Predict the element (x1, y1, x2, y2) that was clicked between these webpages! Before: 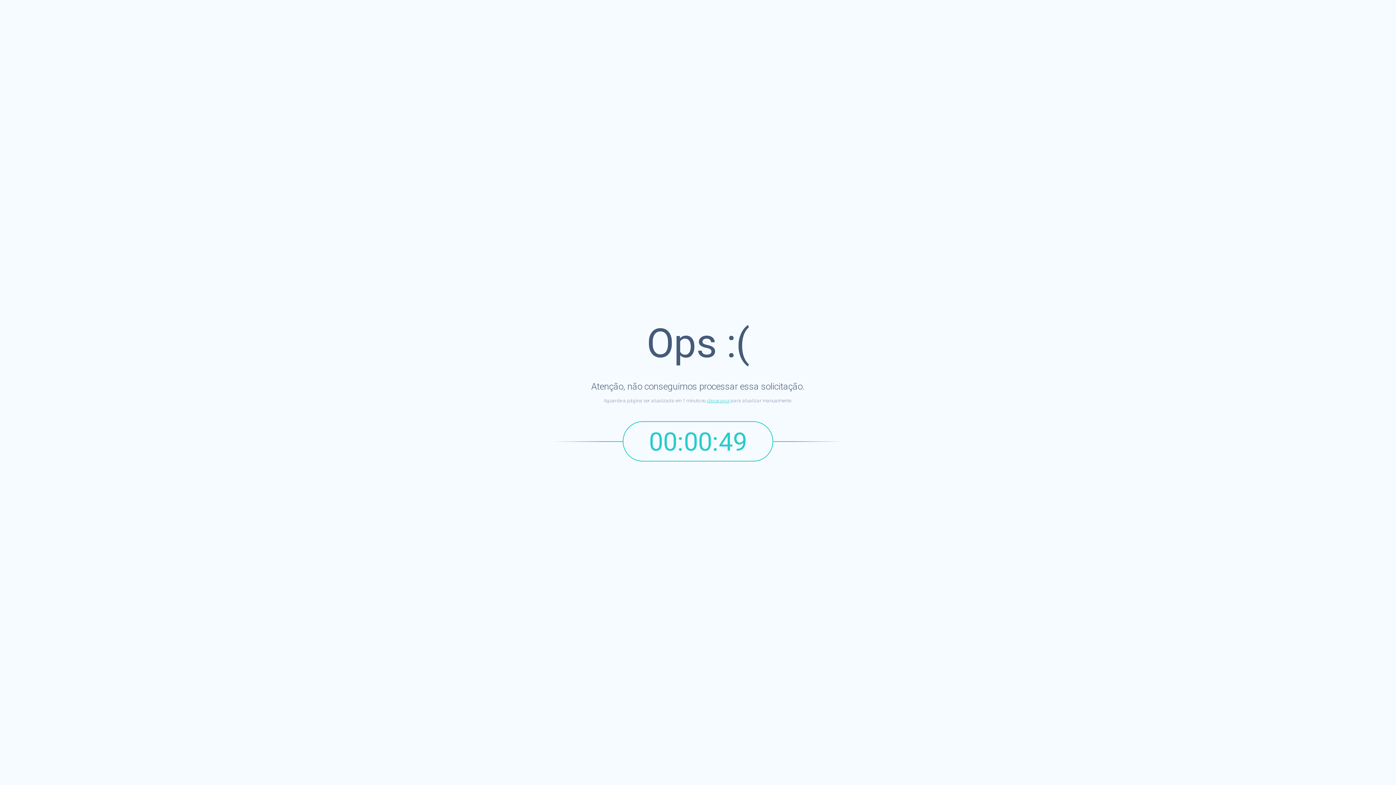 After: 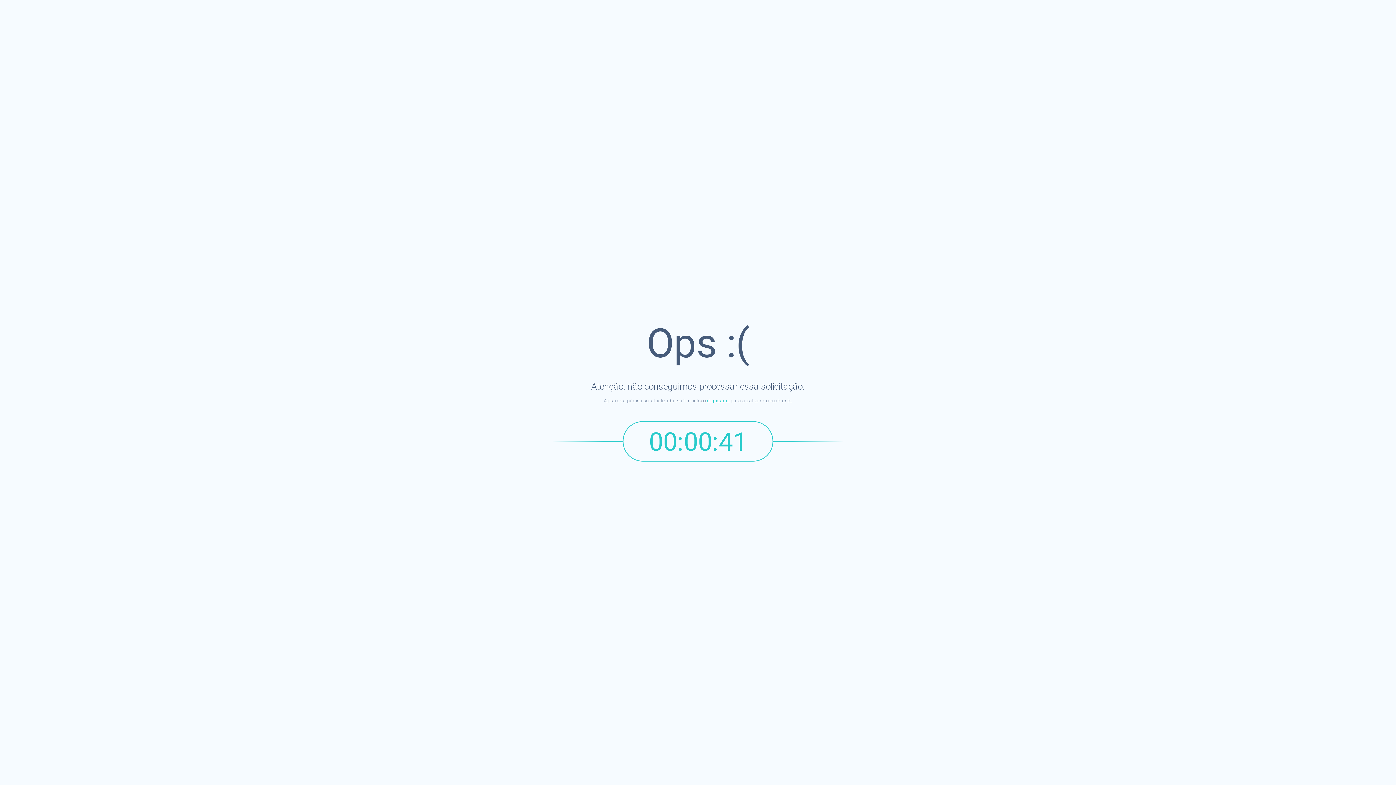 Action: label: clique aqui bbox: (707, 398, 729, 403)